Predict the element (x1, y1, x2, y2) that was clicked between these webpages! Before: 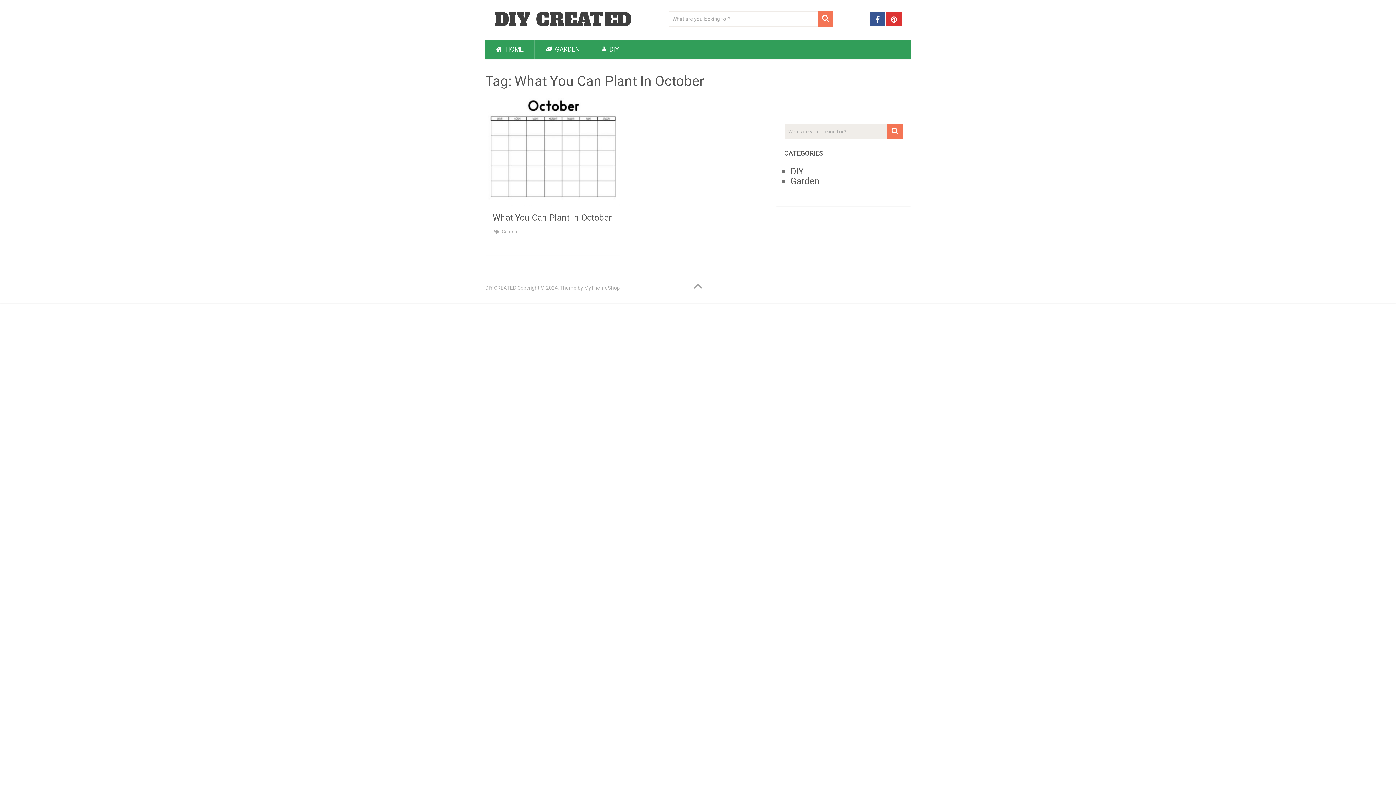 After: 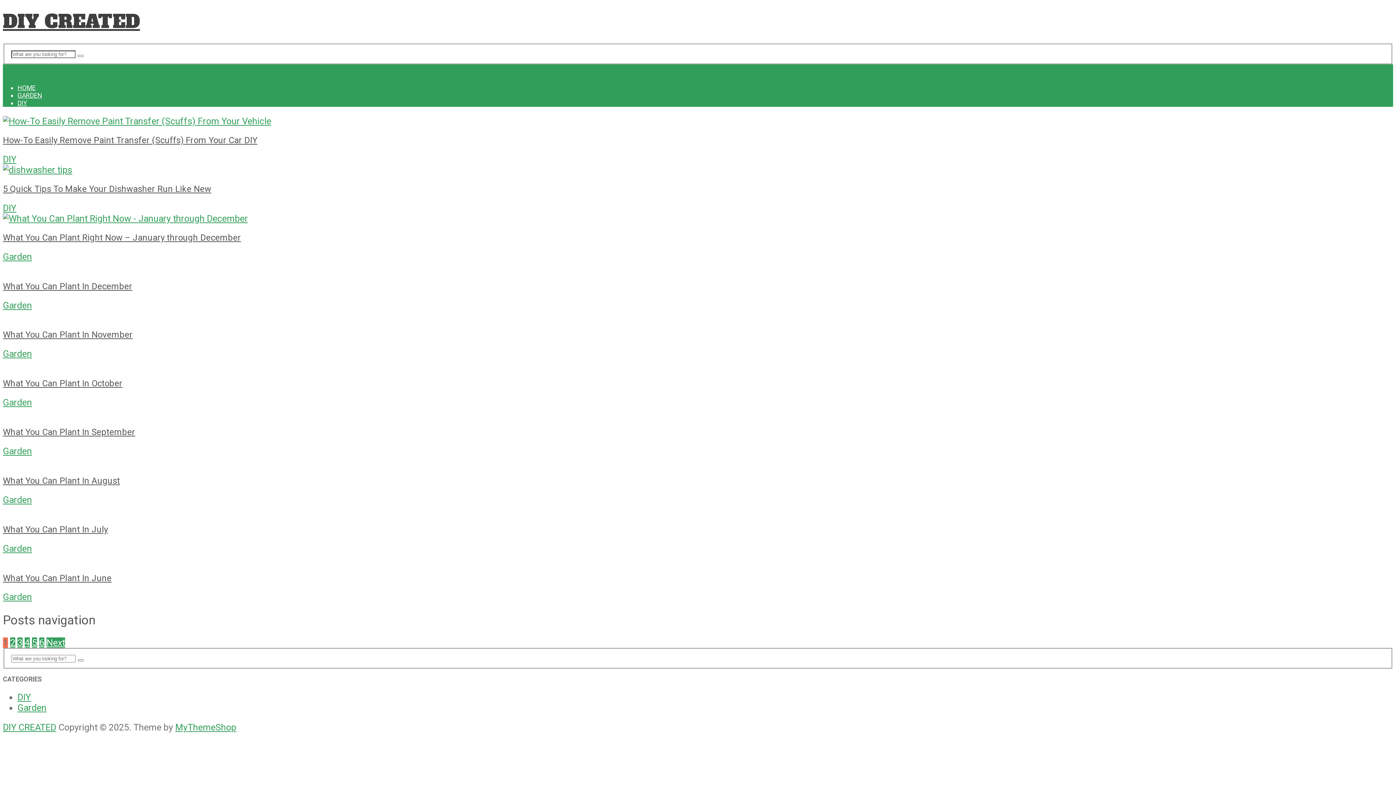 Action: label: DIY CREATED bbox: (485, 285, 516, 290)